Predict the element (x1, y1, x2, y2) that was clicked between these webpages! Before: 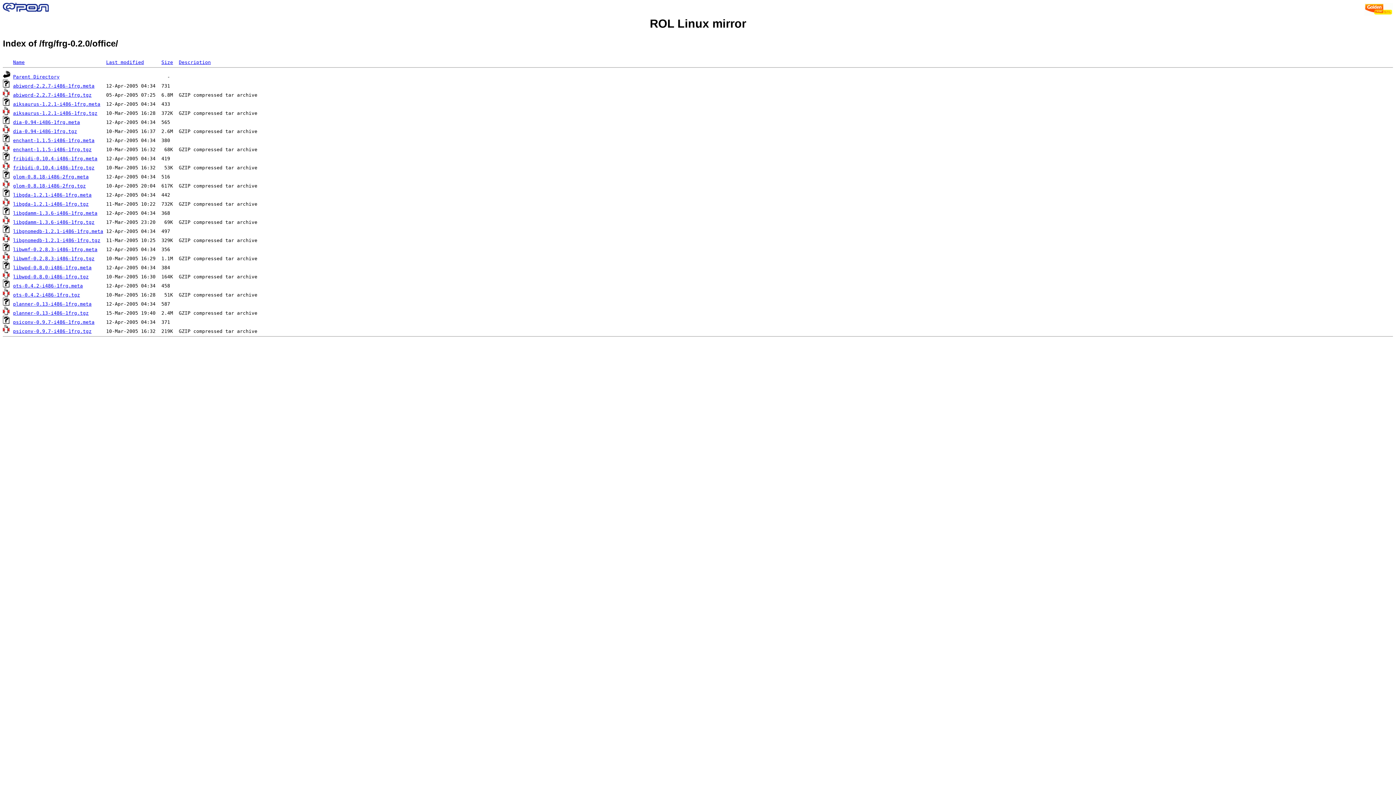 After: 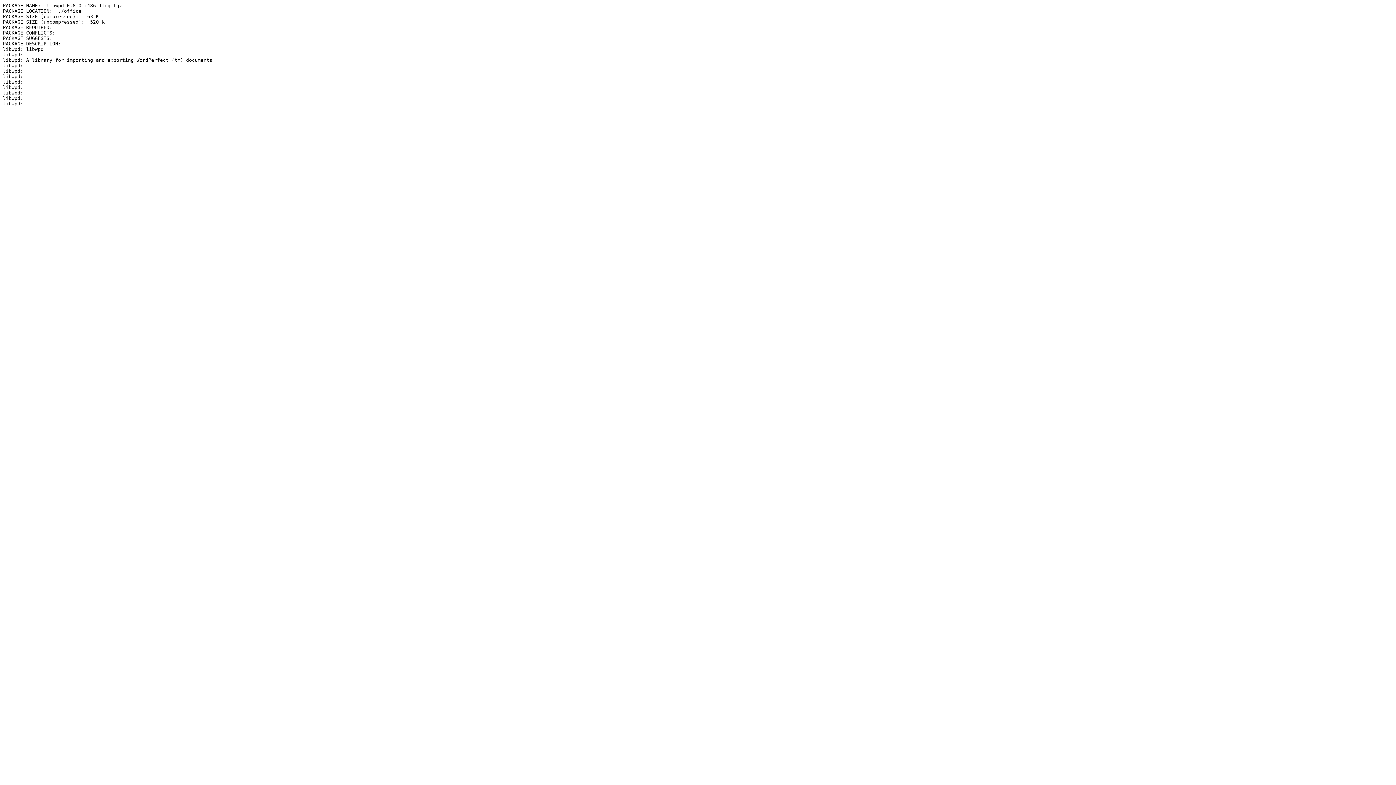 Action: label: libwpd-0.8.0-i486-1frg.meta bbox: (13, 265, 91, 270)